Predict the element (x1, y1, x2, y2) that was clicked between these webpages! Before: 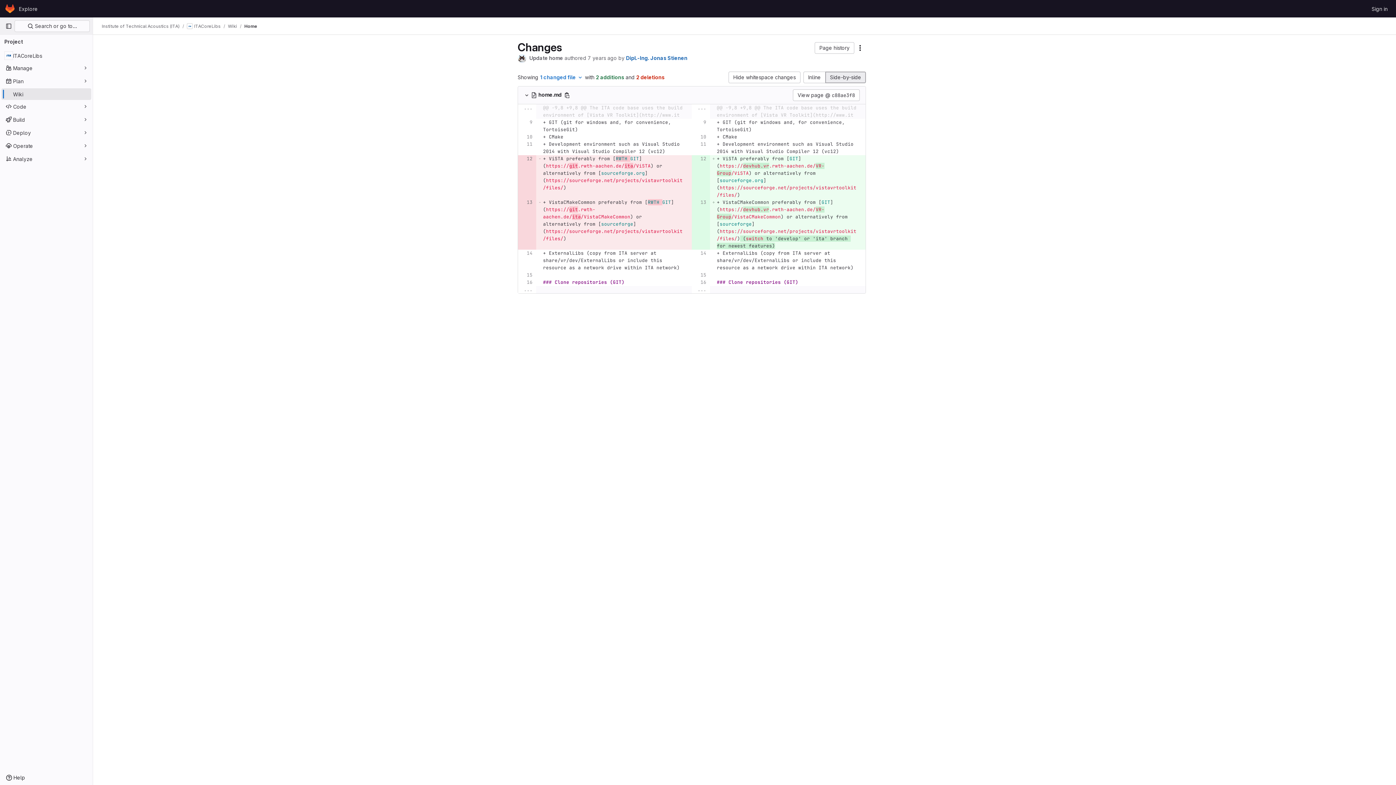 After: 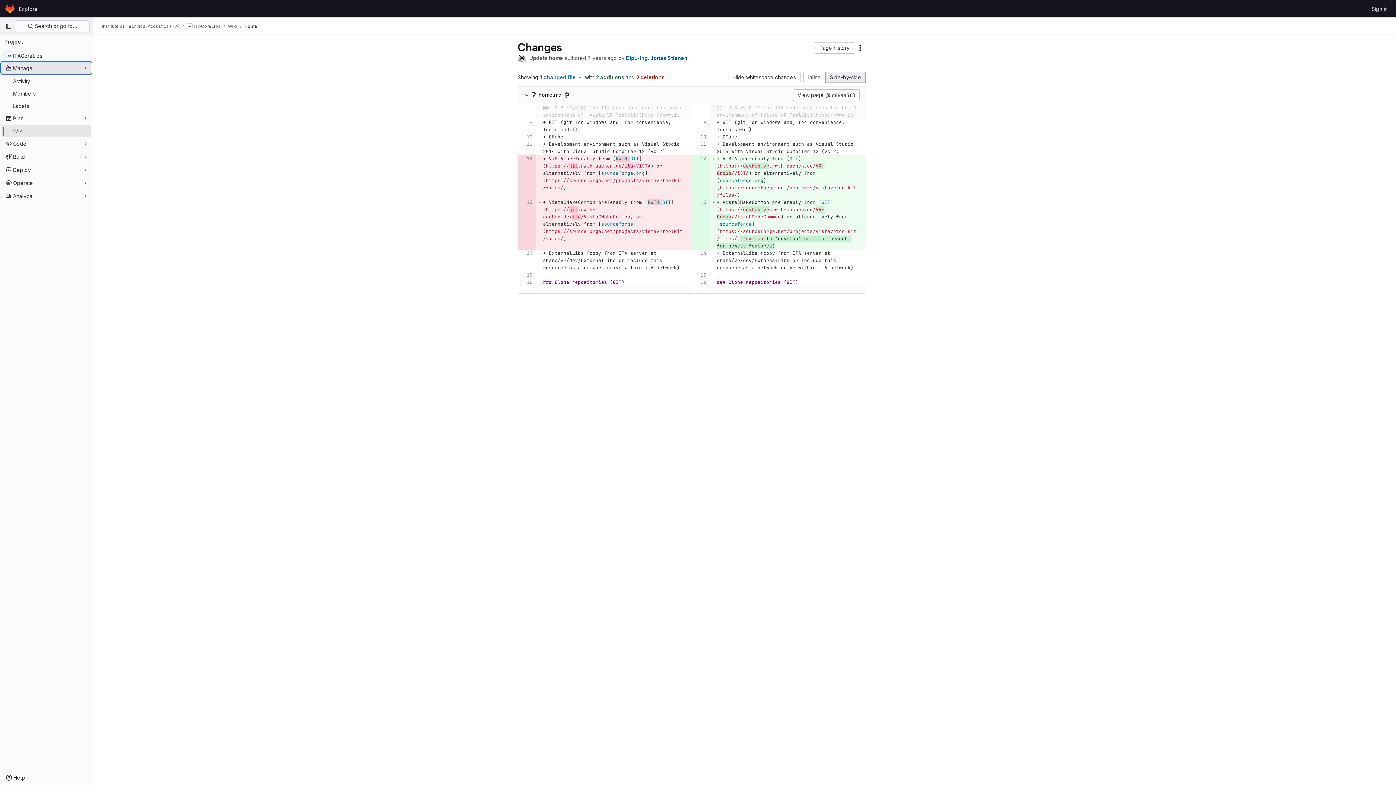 Action: label: Manage bbox: (1, 62, 91, 73)